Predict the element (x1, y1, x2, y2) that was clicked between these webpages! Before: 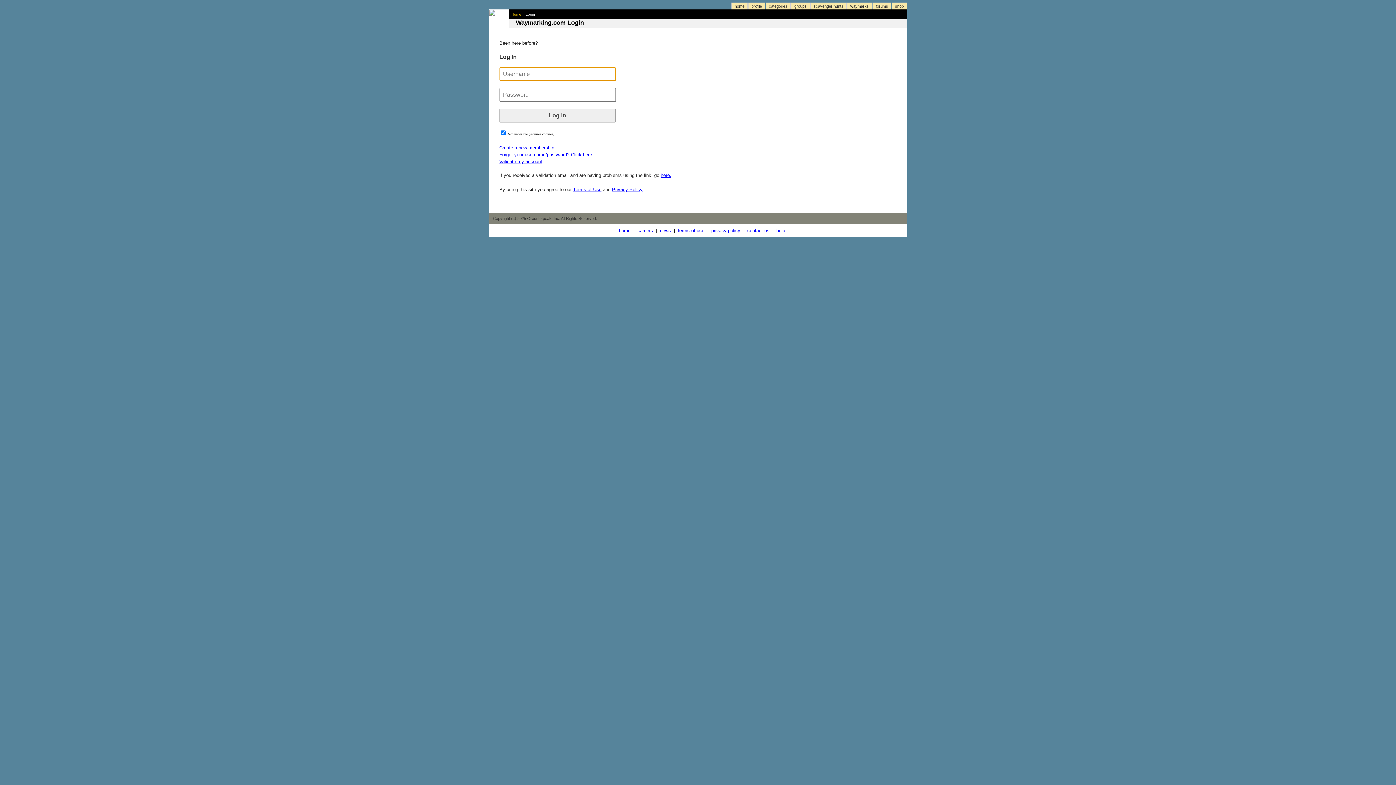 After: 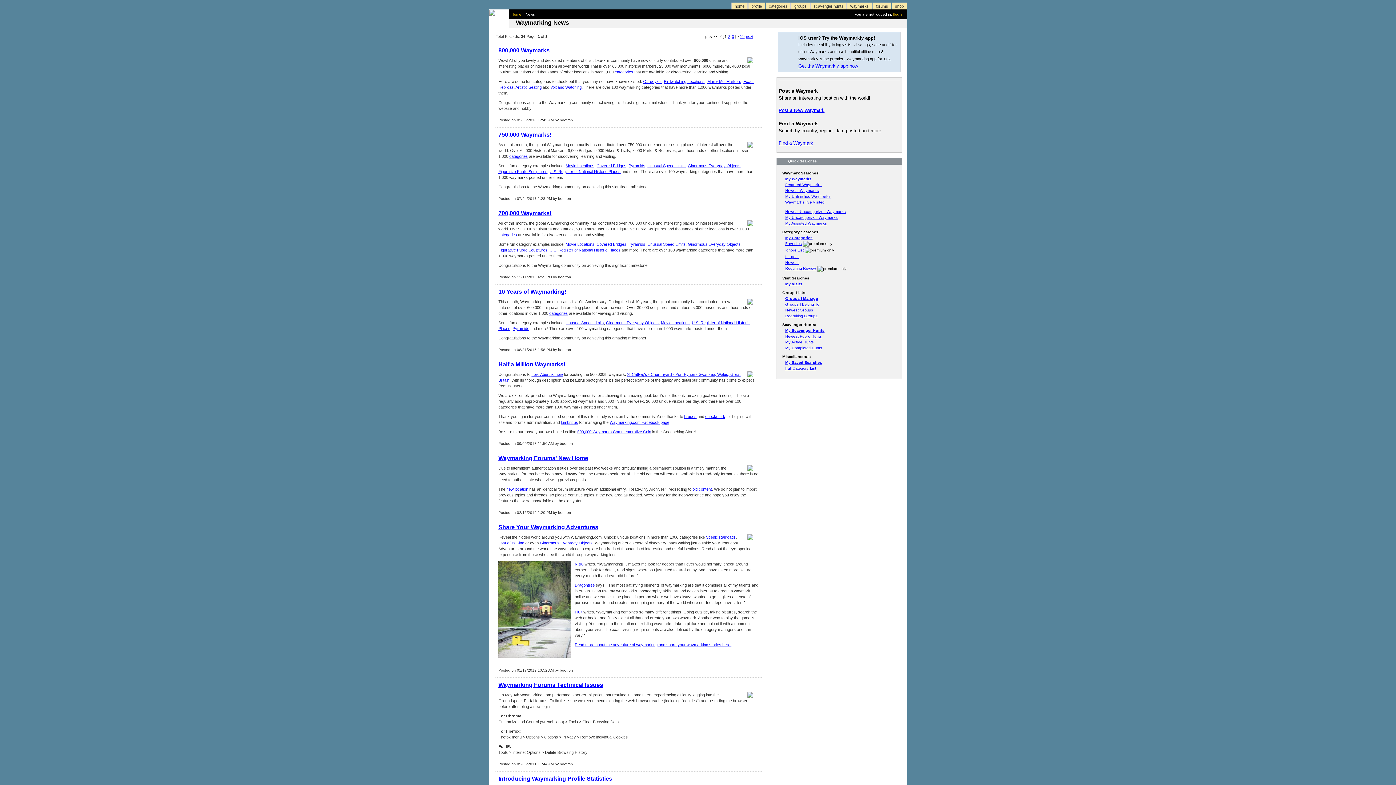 Action: bbox: (660, 228, 671, 233) label: news